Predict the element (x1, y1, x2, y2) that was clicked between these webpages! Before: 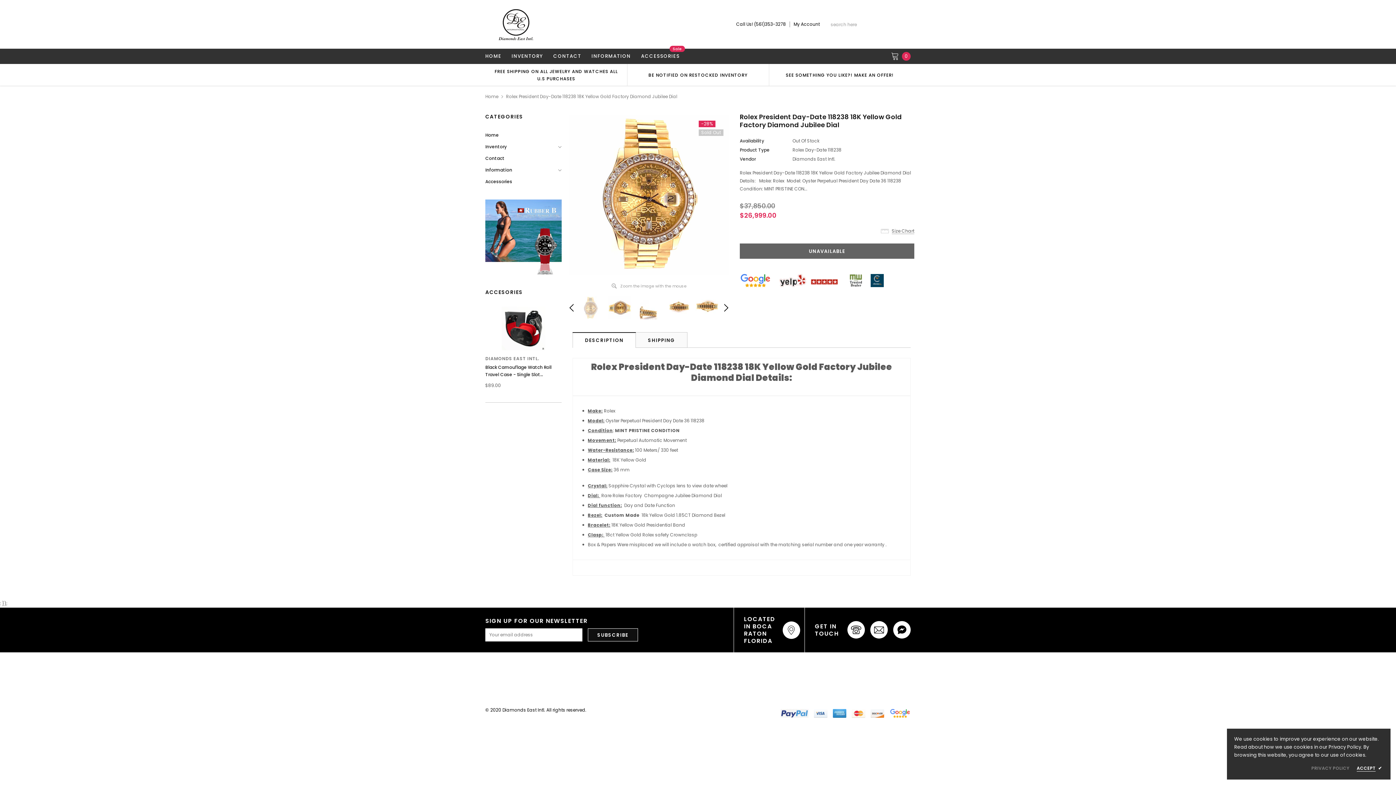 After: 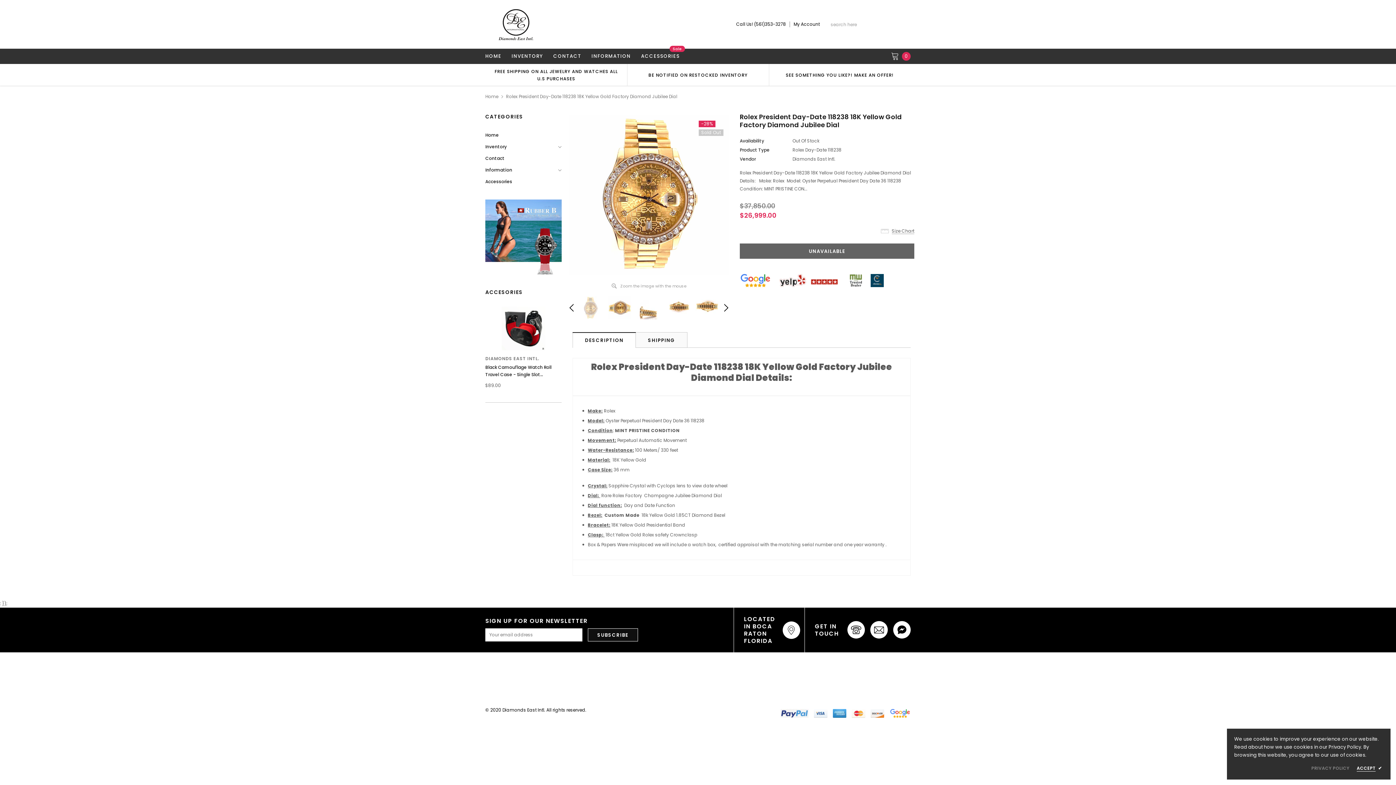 Action: bbox: (833, 709, 846, 718)